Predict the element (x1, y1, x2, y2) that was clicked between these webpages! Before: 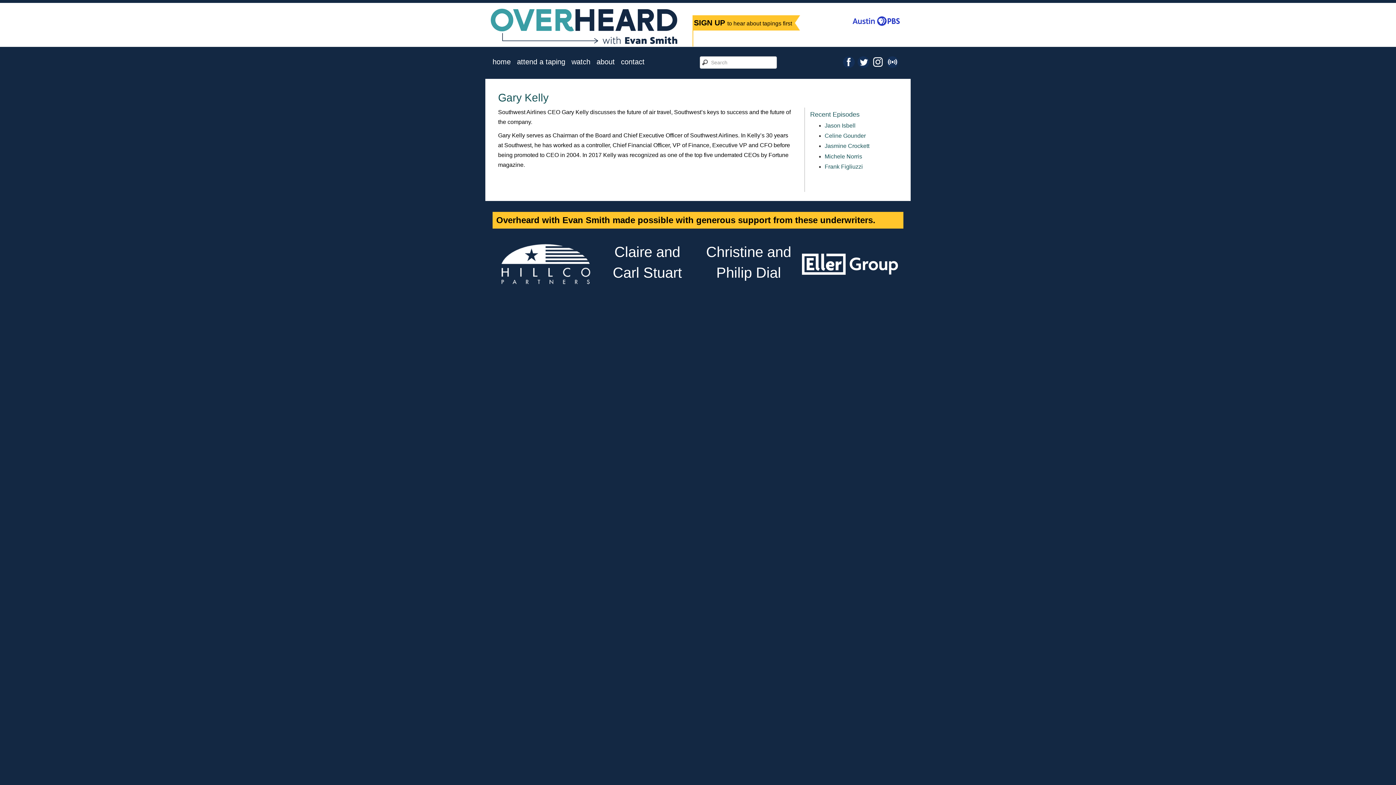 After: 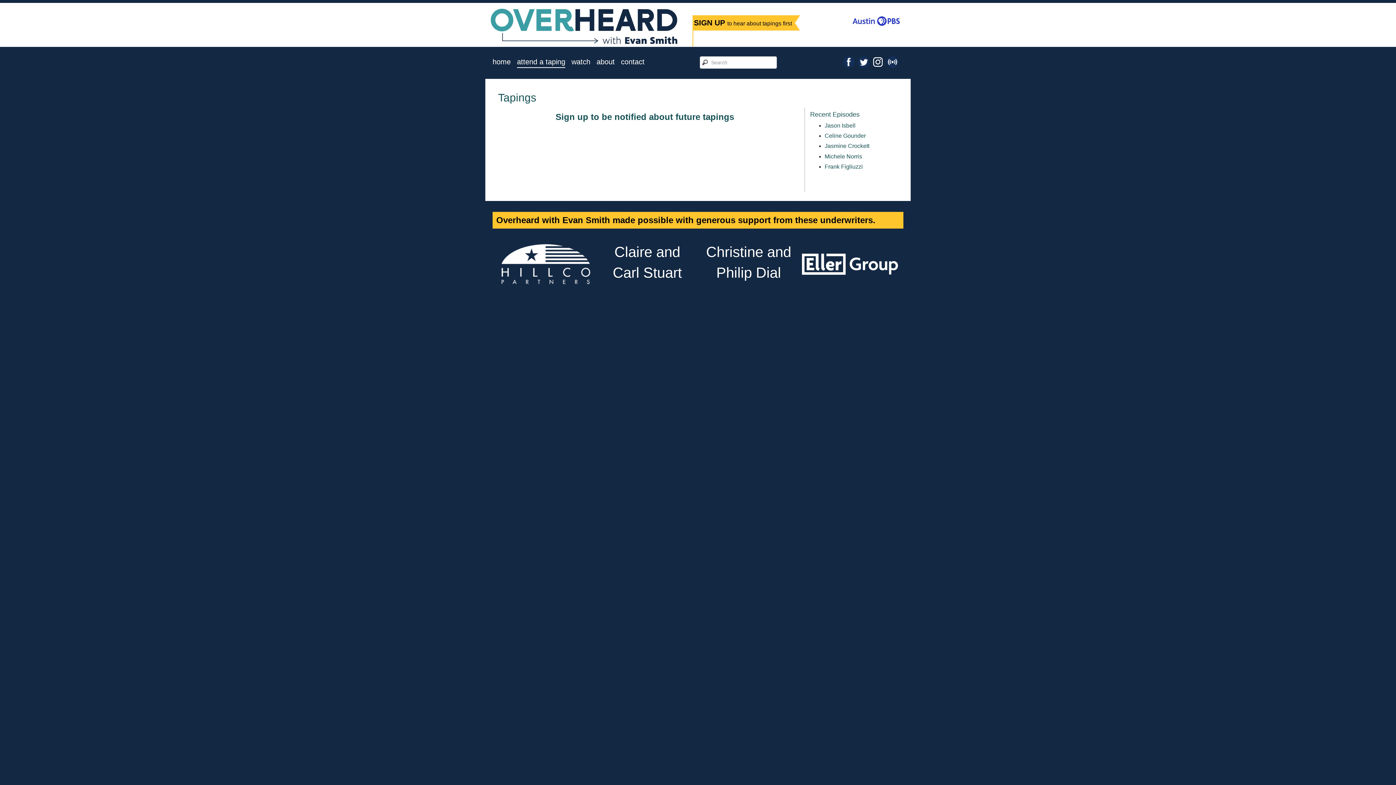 Action: label: attend a taping bbox: (517, 58, 565, 67)